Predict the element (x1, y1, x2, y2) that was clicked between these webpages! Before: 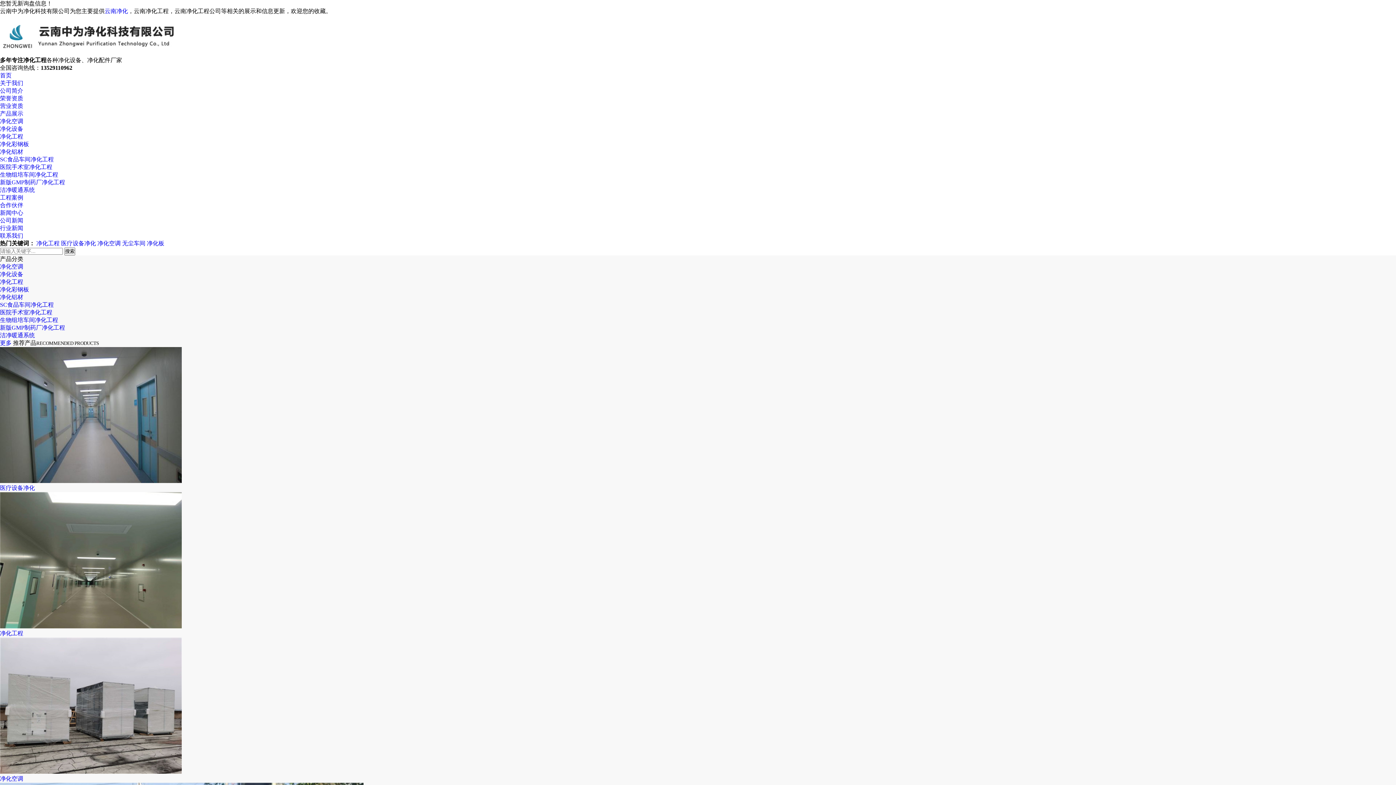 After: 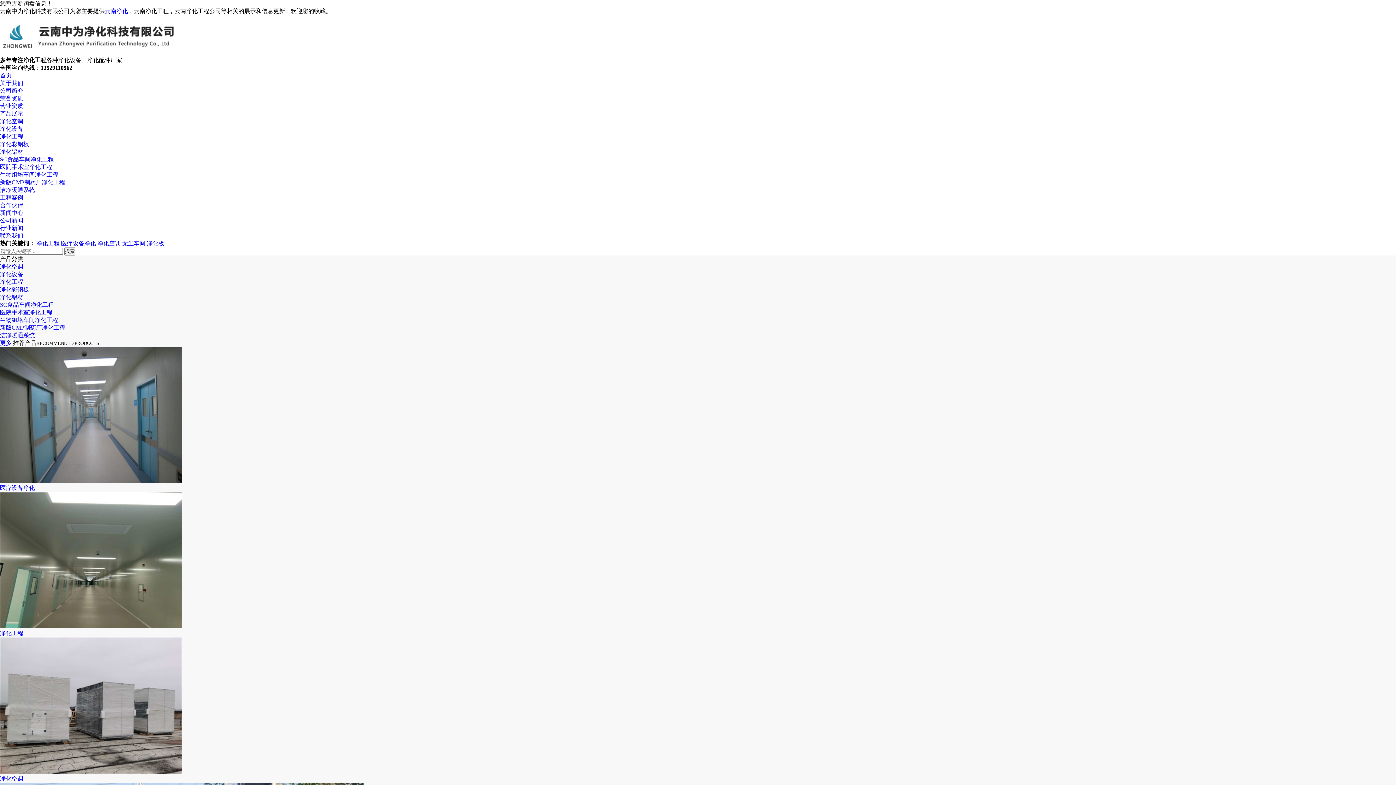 Action: bbox: (122, 240, 145, 246) label: 无尘车间